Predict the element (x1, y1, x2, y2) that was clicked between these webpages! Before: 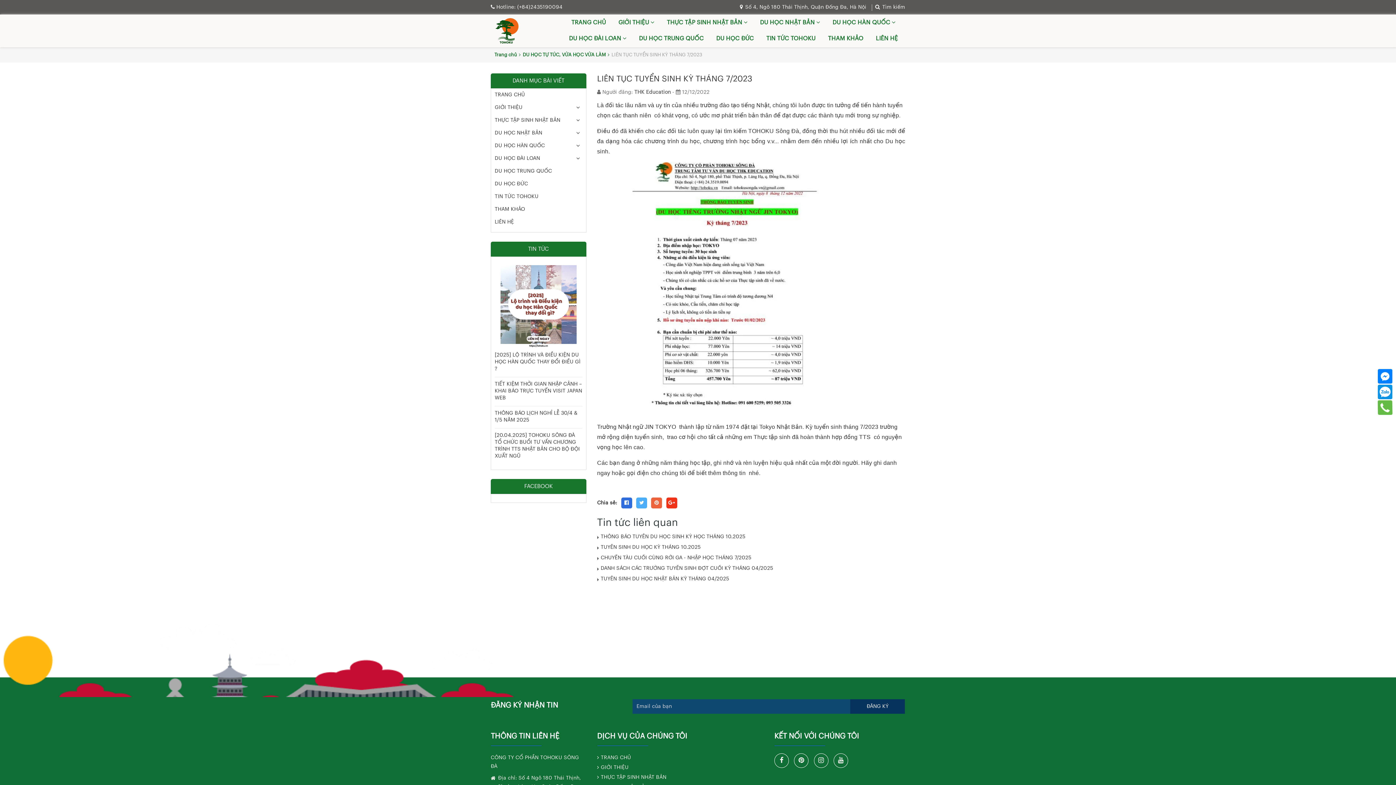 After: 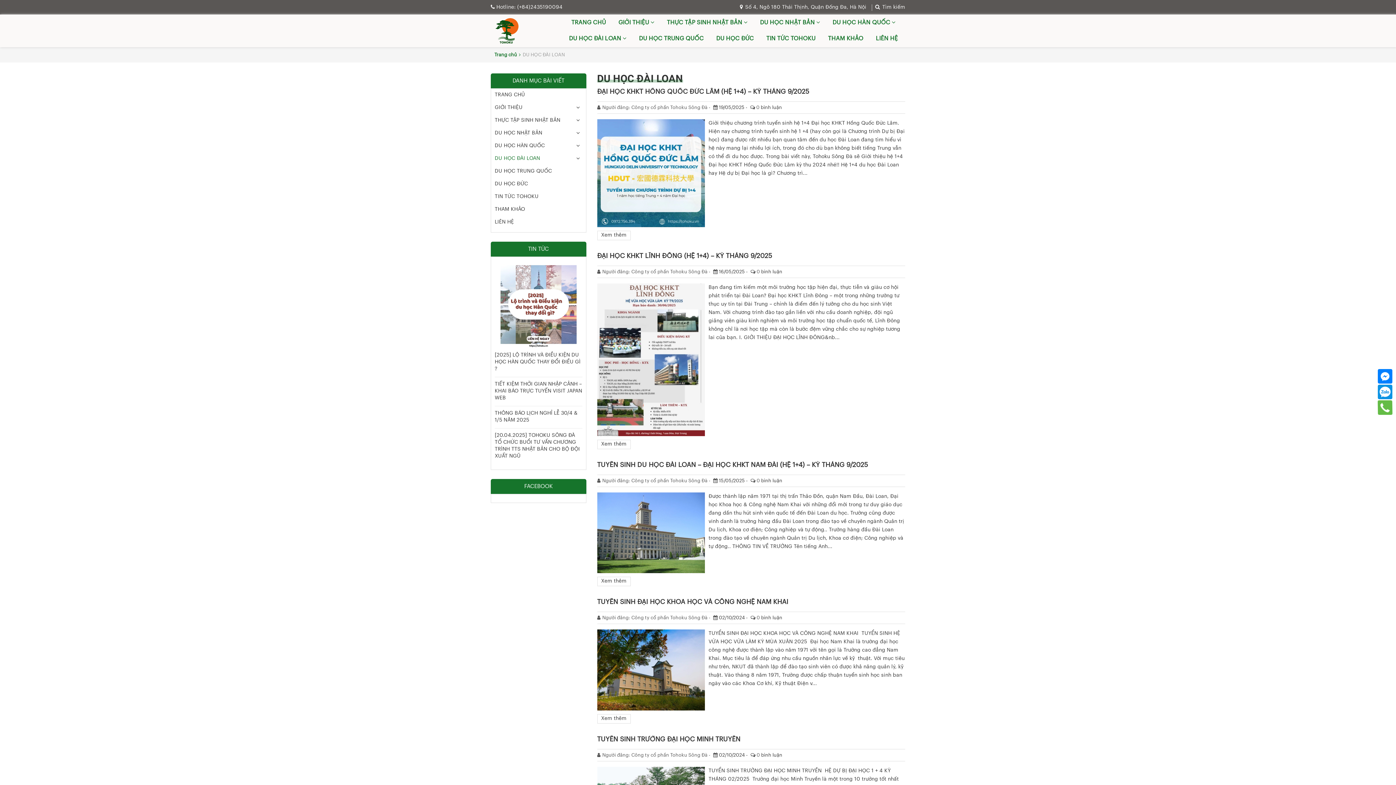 Action: bbox: (494, 154, 582, 162) label: DU HỌC ĐÀI LOAN